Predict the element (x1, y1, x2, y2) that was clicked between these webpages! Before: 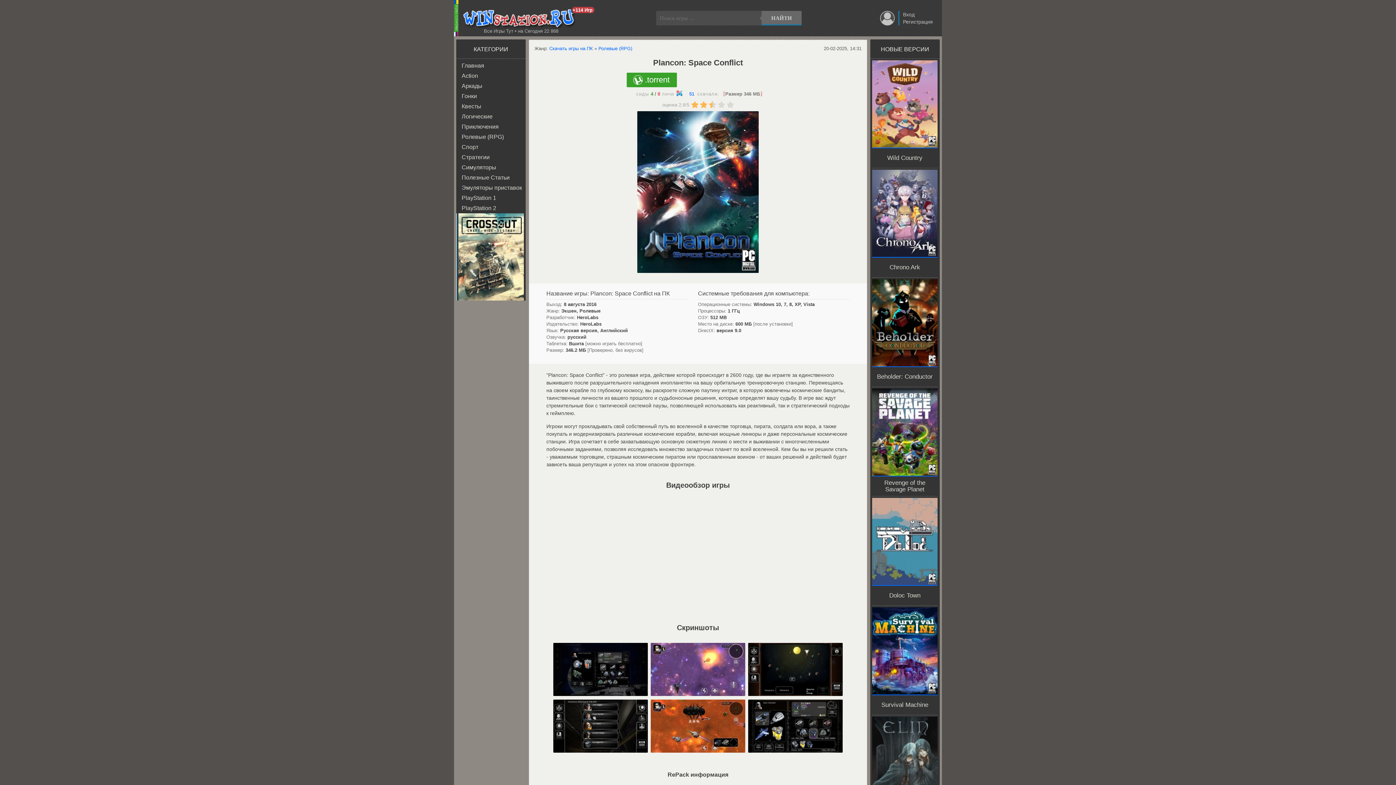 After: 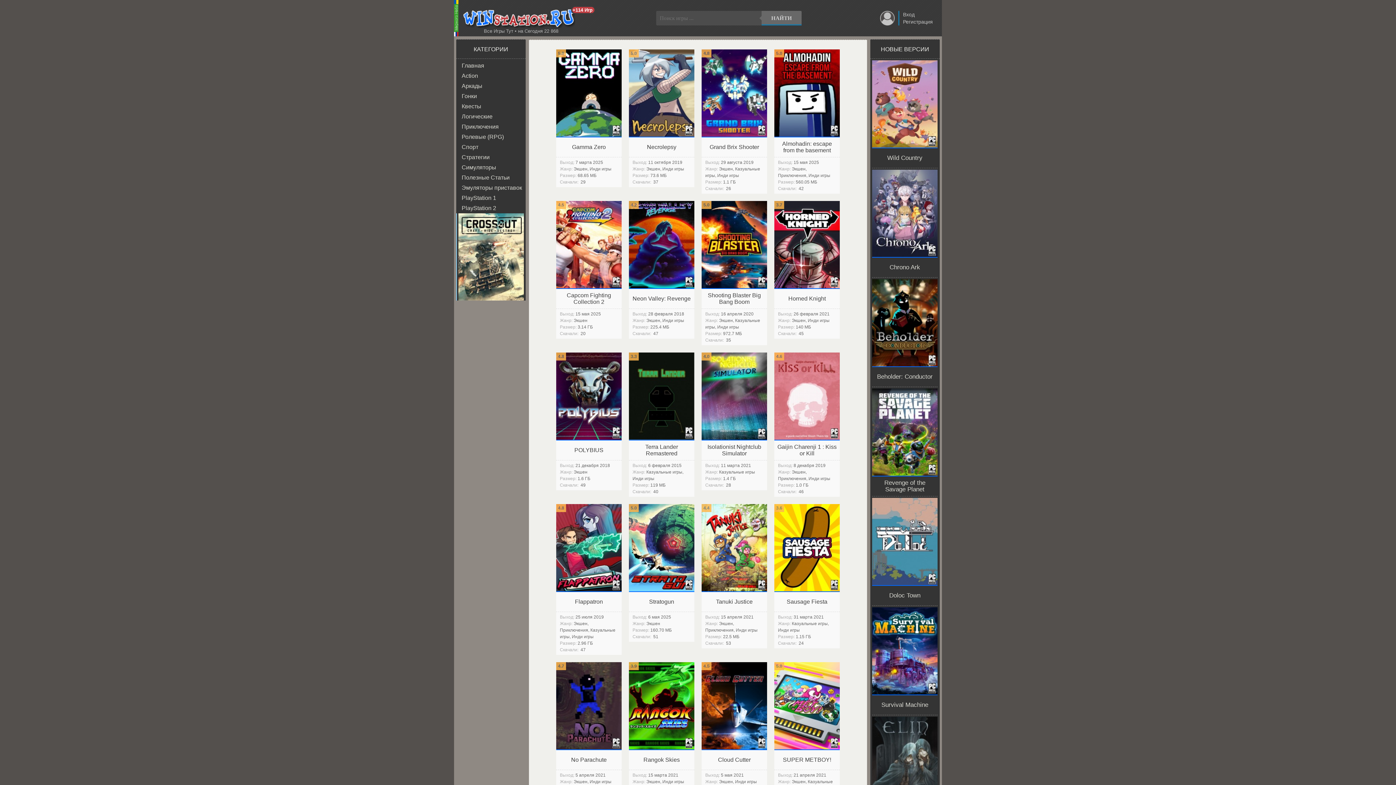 Action: bbox: (456, 81, 525, 91) label: Аркады